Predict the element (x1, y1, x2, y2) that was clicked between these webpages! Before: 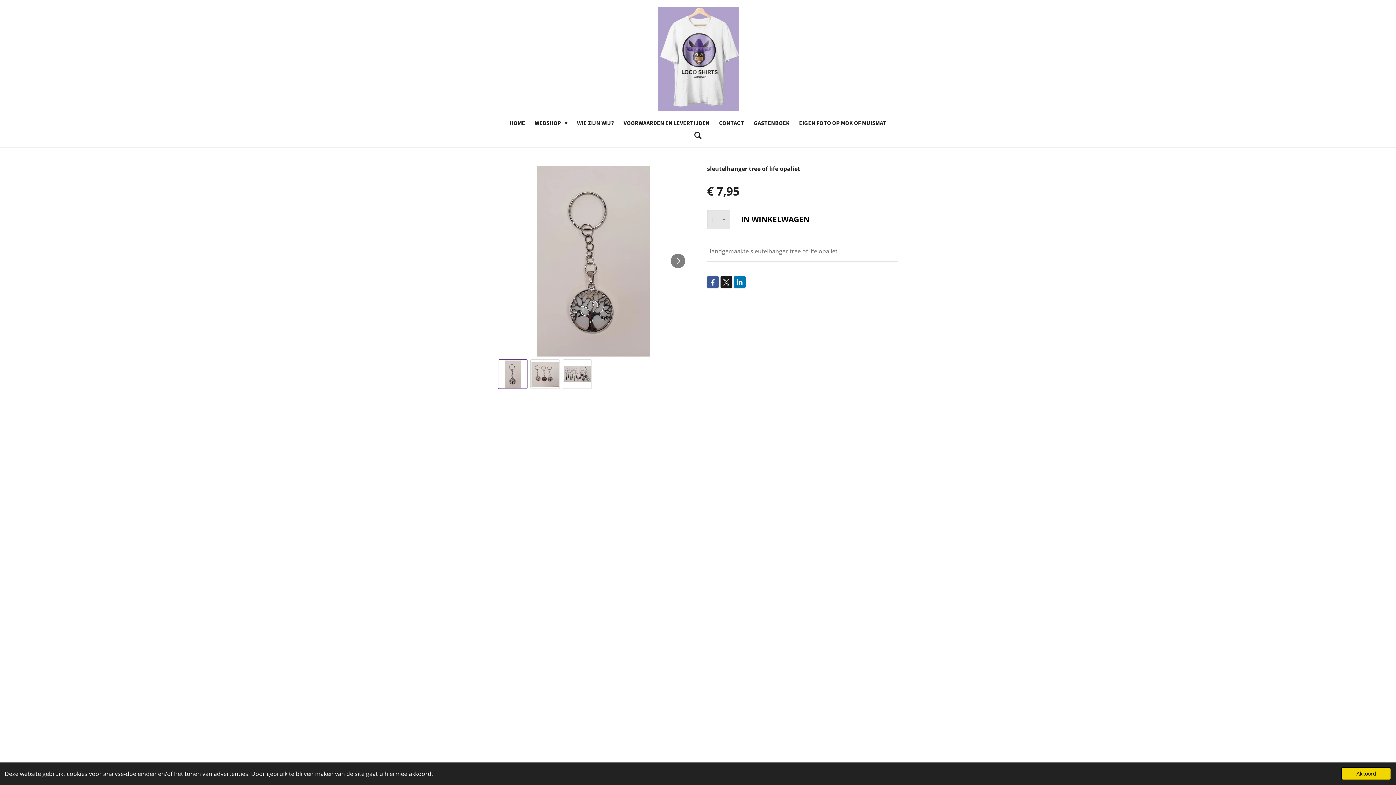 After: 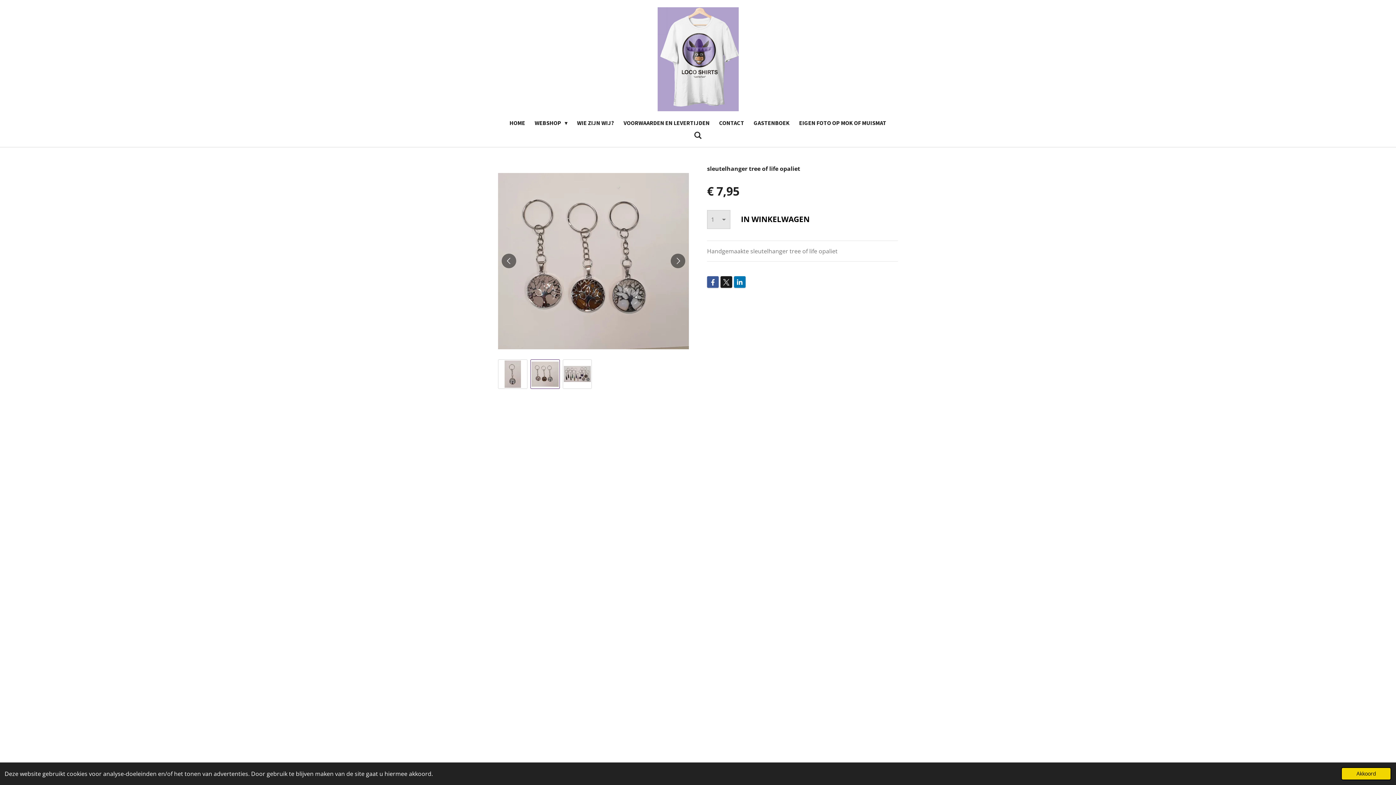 Action: label: 2 van 3 bbox: (530, 359, 559, 389)